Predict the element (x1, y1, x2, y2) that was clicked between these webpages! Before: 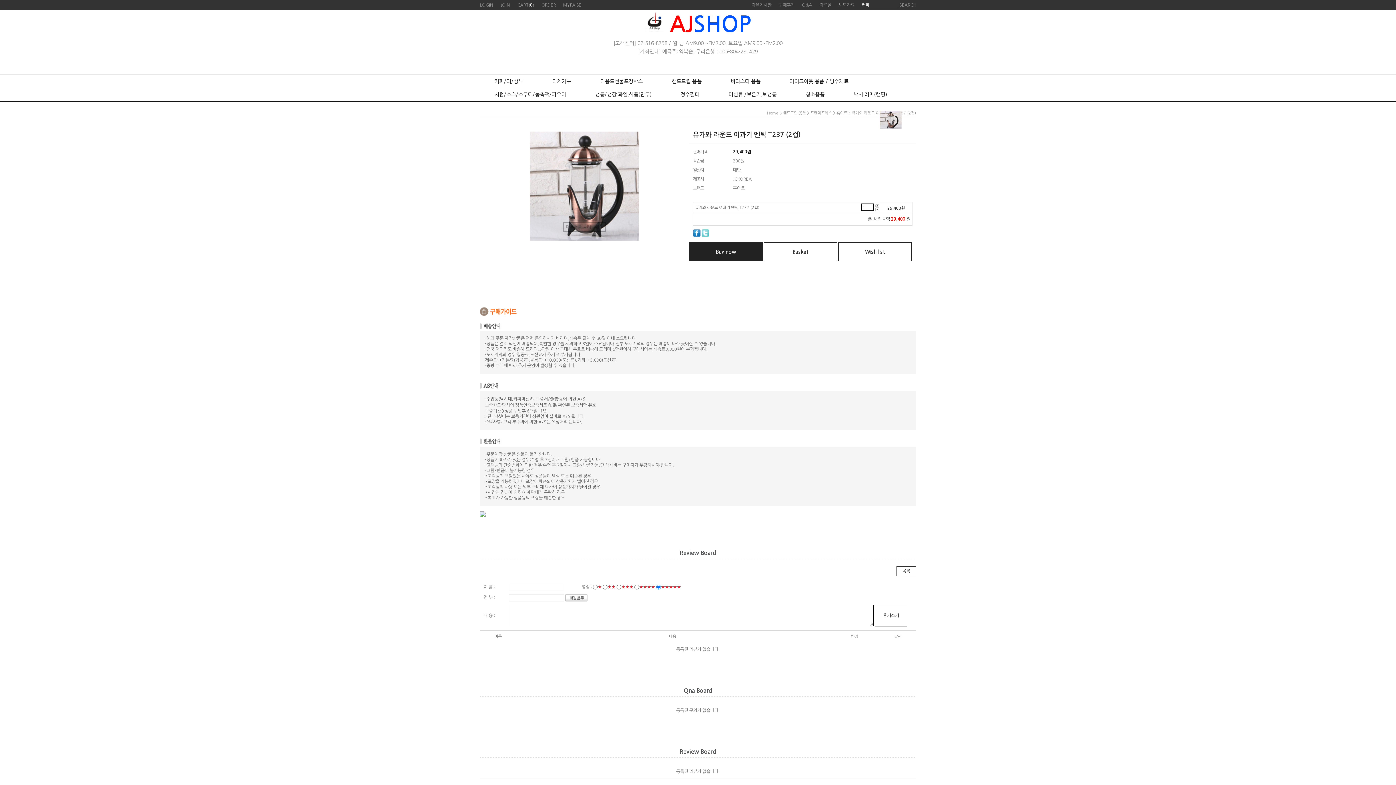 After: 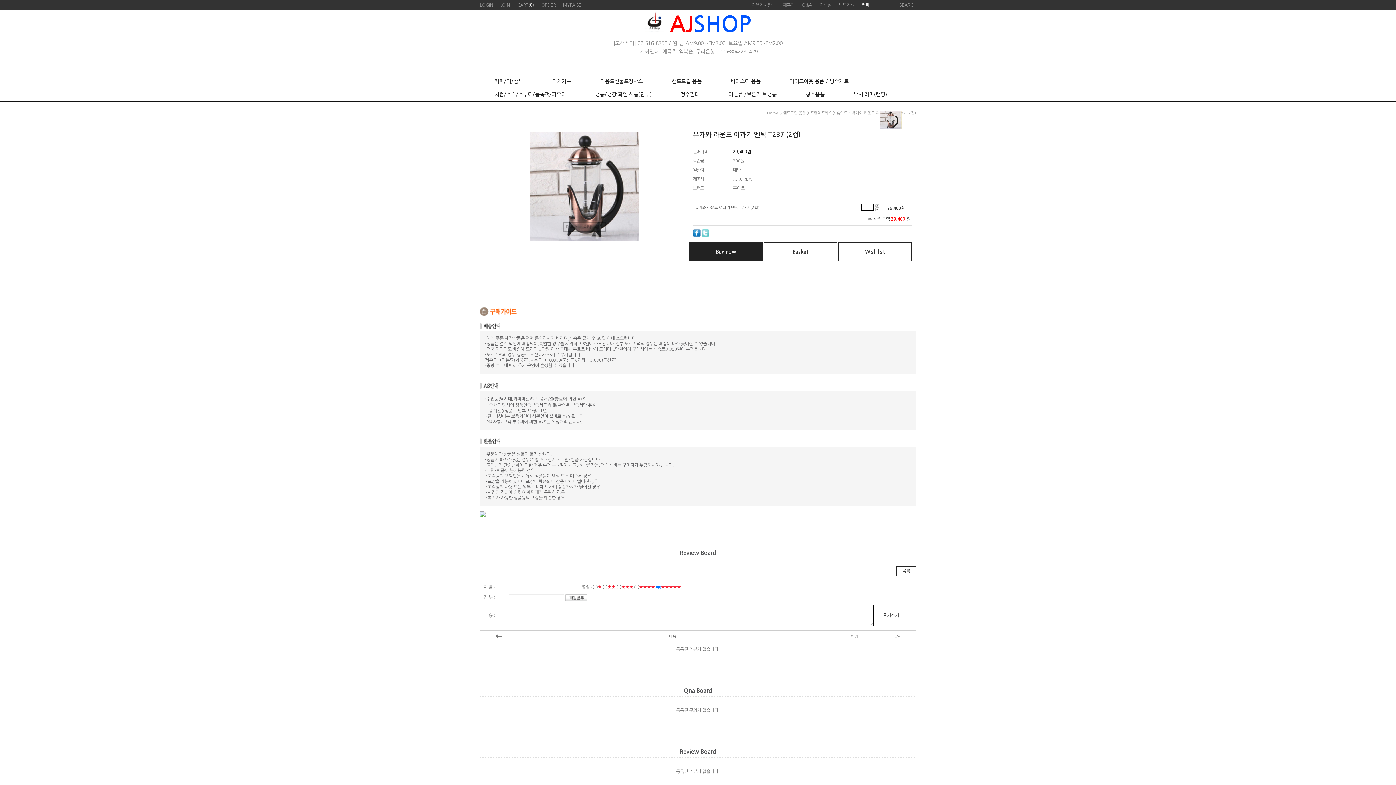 Action: bbox: (875, 208, 879, 211)